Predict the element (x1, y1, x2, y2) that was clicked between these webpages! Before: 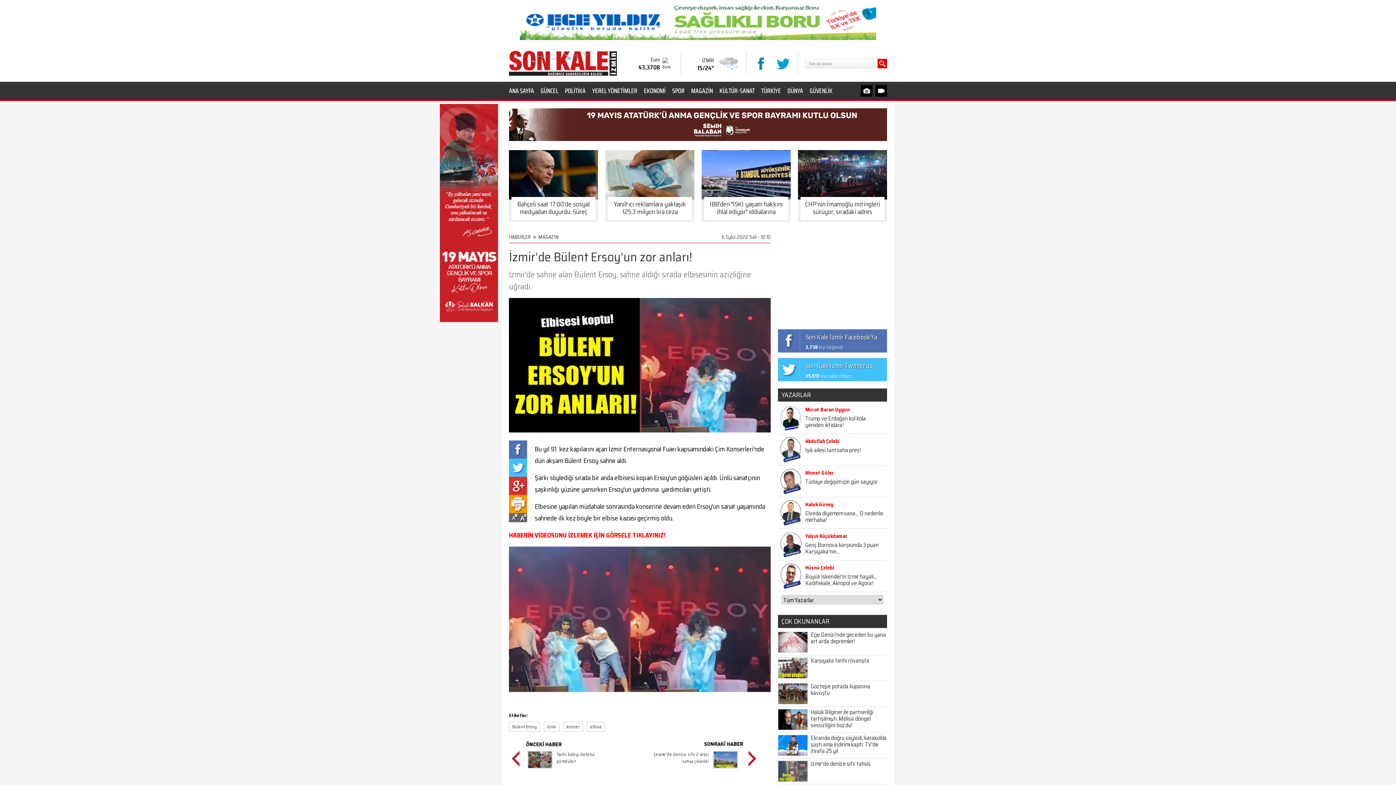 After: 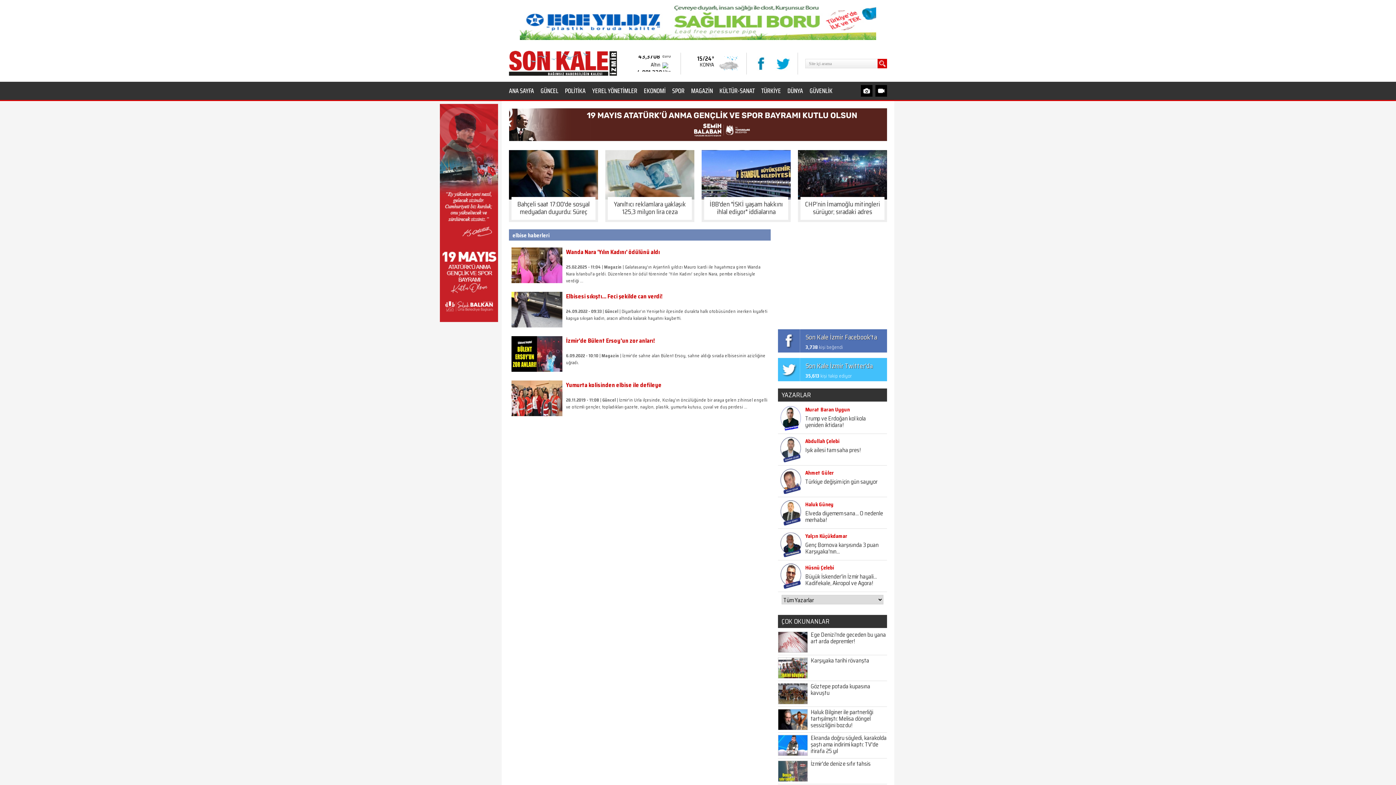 Action: bbox: (590, 723, 602, 730) label: elbise